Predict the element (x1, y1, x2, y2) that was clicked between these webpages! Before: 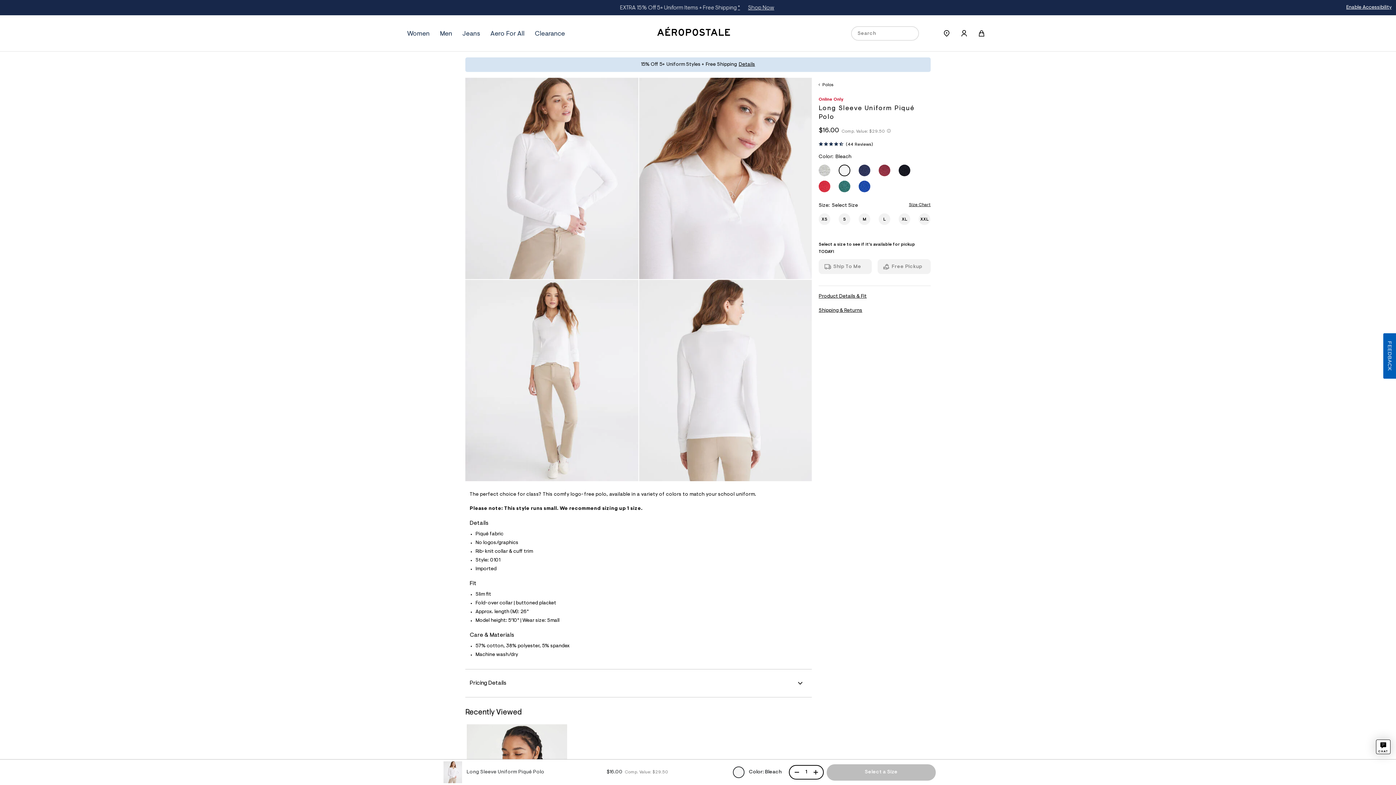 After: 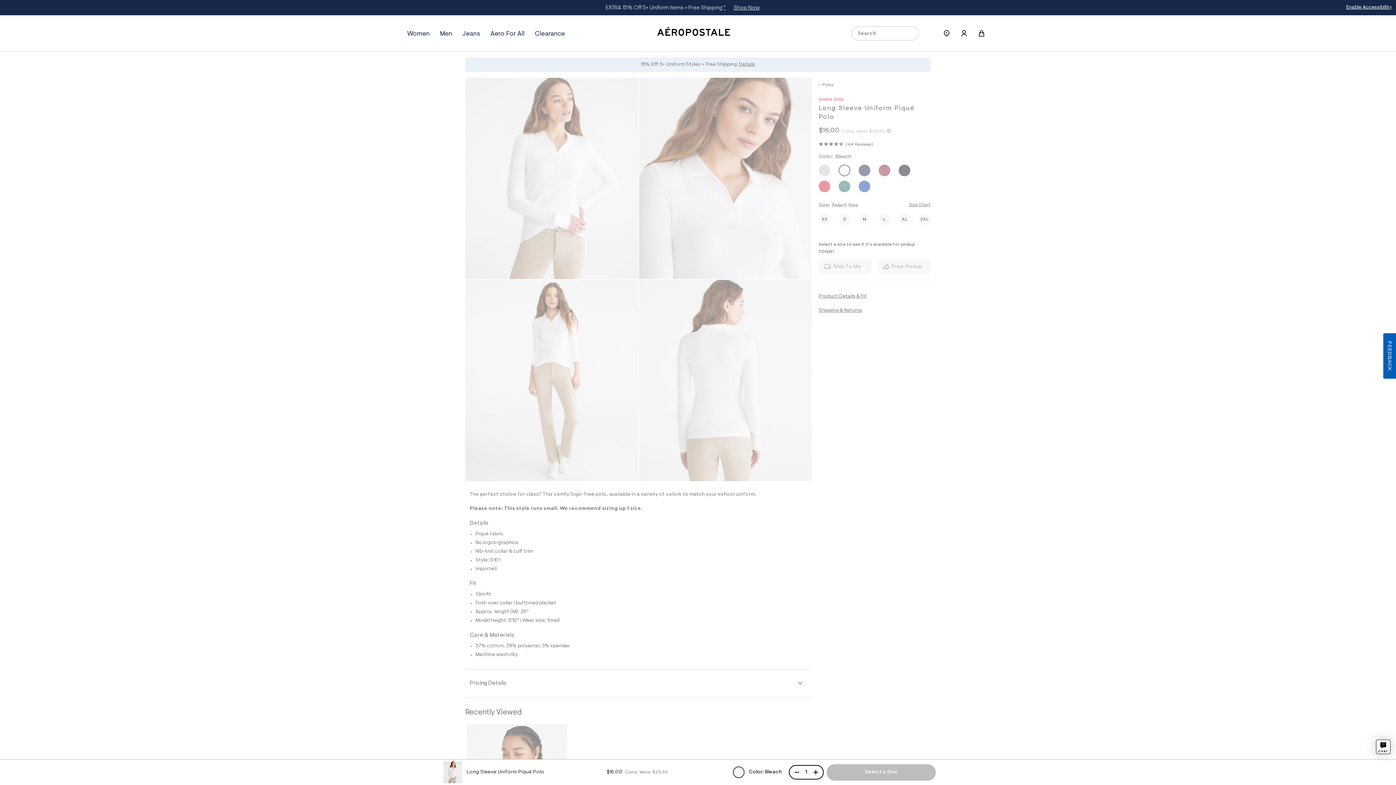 Action: bbox: (898, 164, 910, 176) label: BLACK FOX